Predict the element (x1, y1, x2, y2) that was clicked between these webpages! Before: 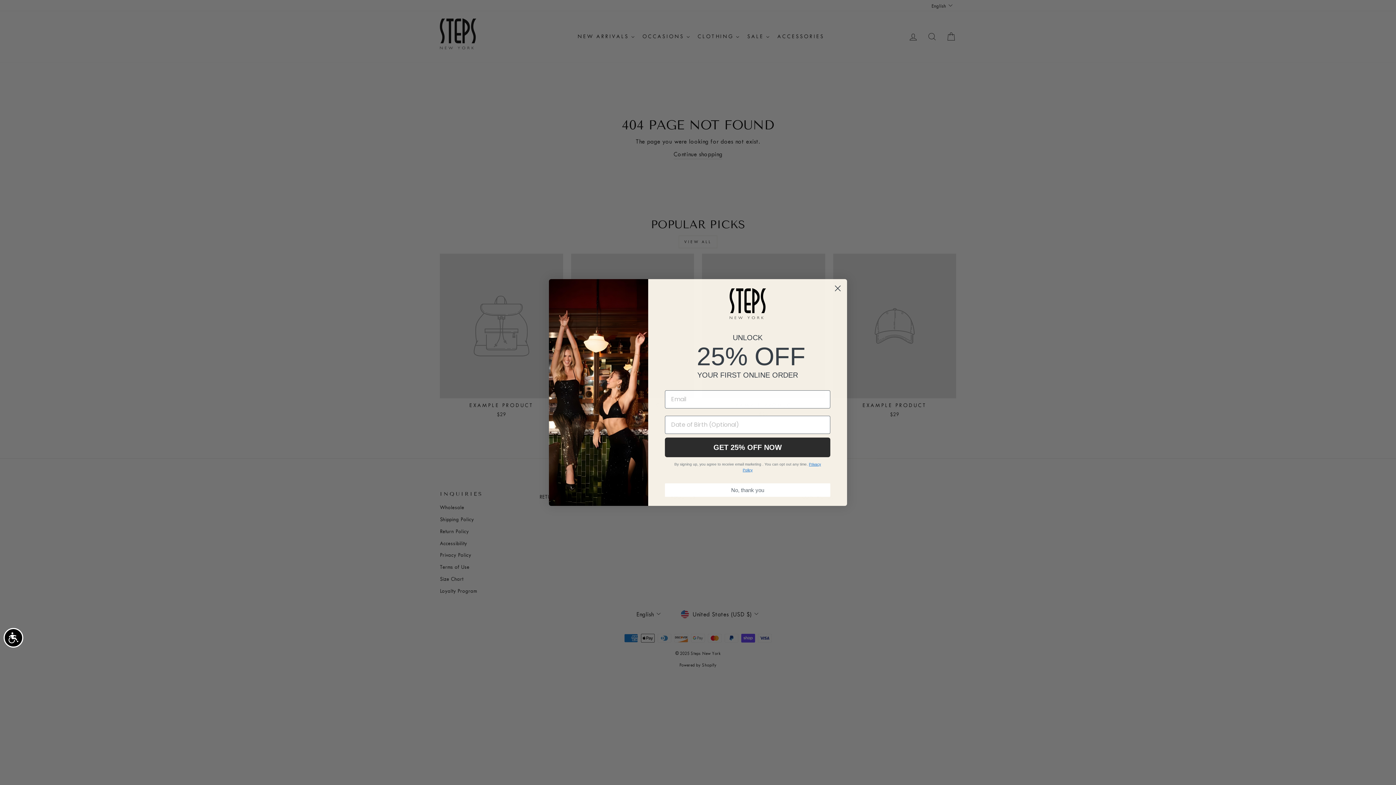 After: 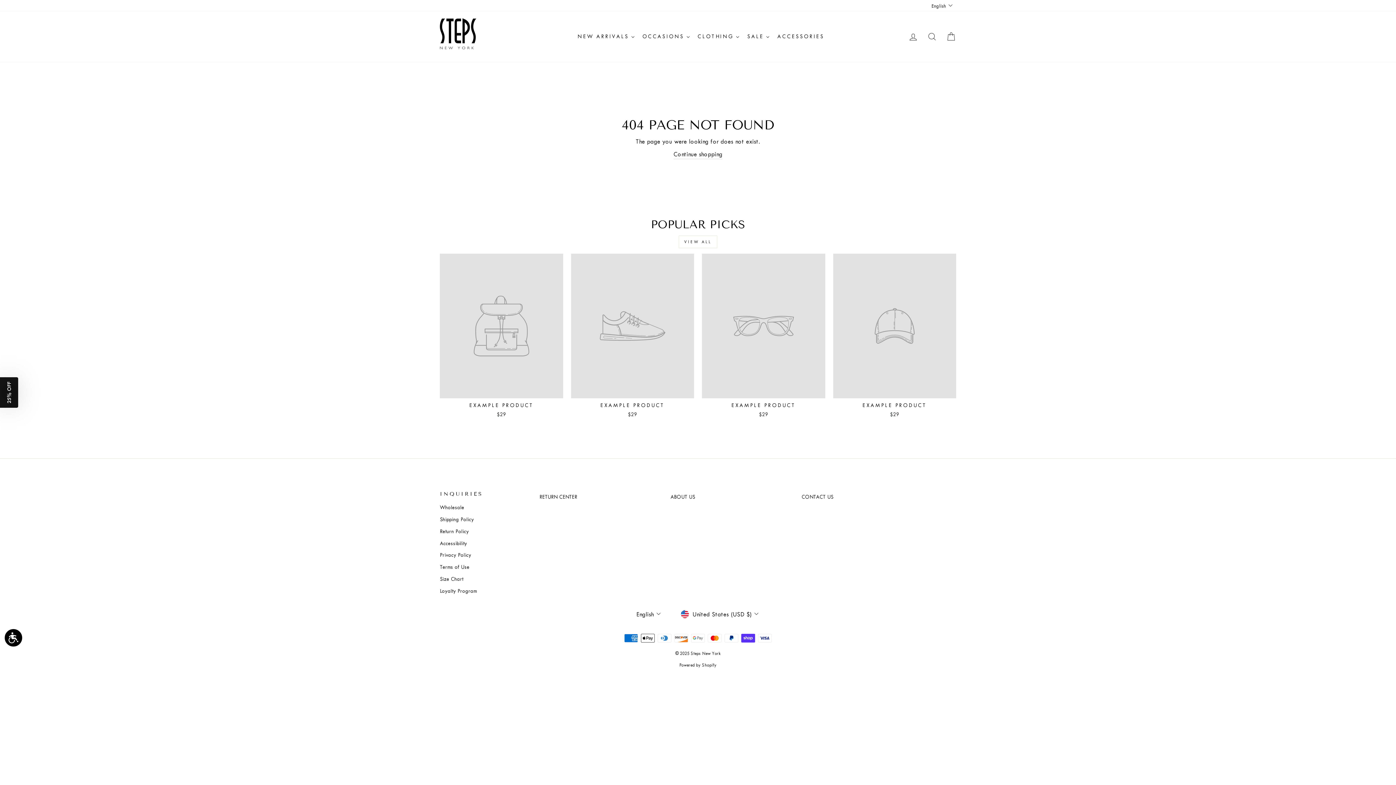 Action: label: Close dialog bbox: (831, 282, 844, 294)